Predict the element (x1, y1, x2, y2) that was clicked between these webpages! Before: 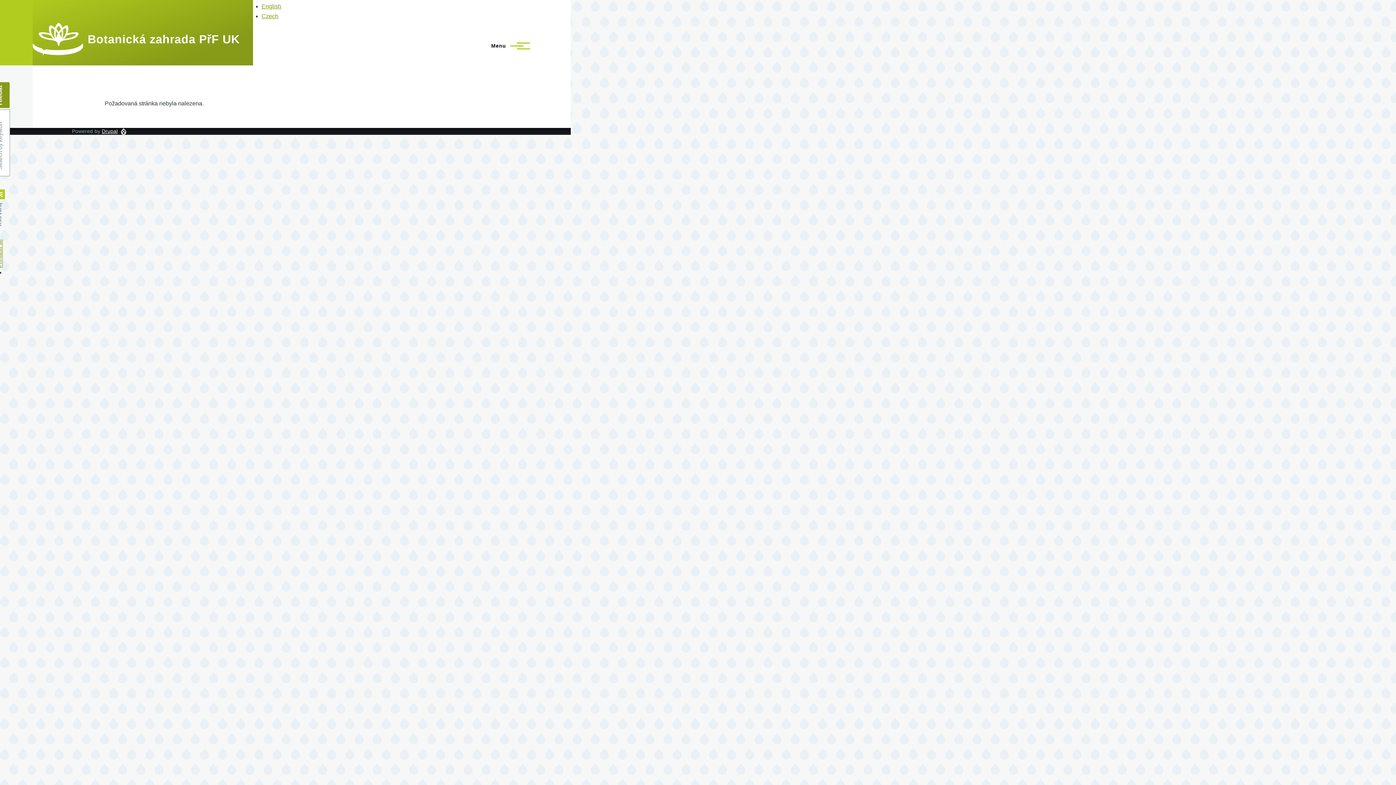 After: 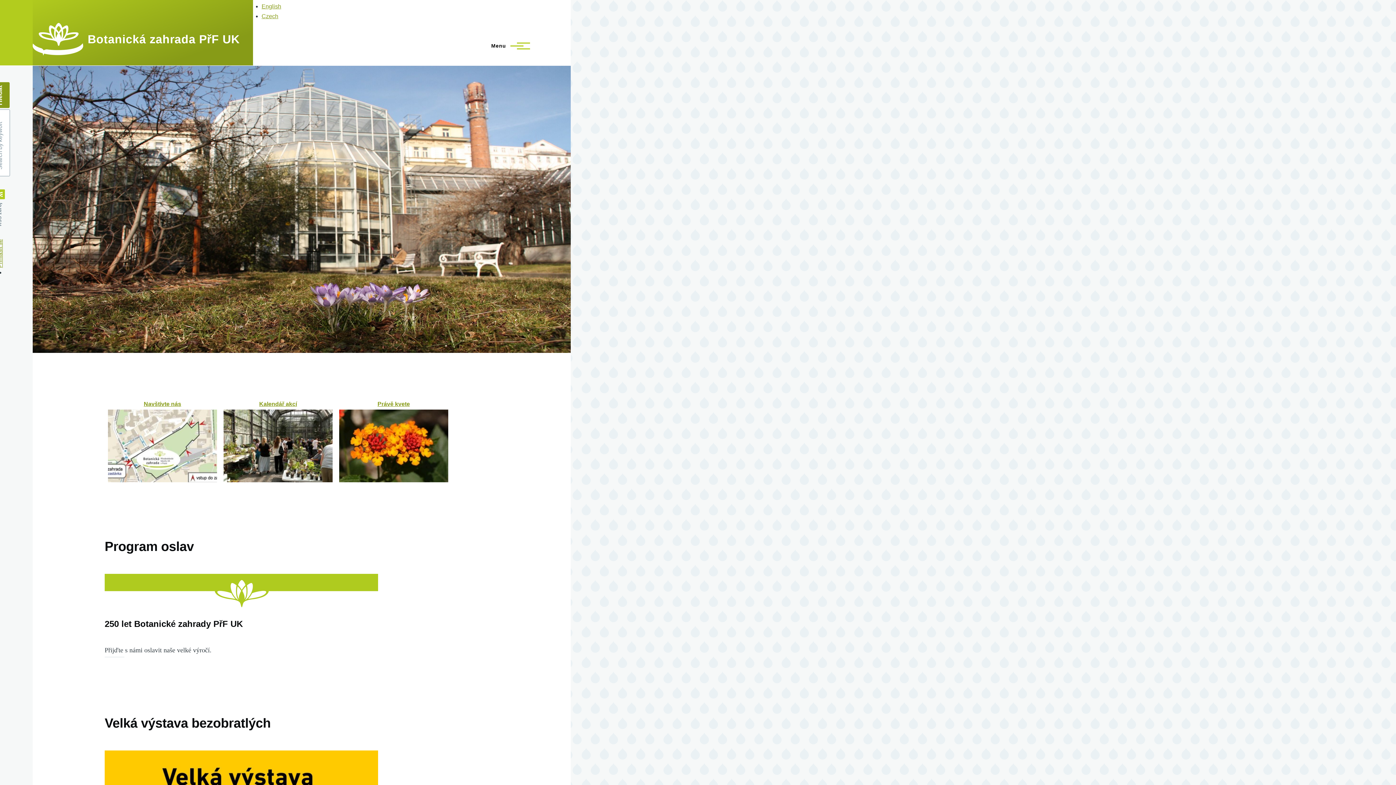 Action: label: Botanická zahrada PřF UK bbox: (87, 32, 239, 45)